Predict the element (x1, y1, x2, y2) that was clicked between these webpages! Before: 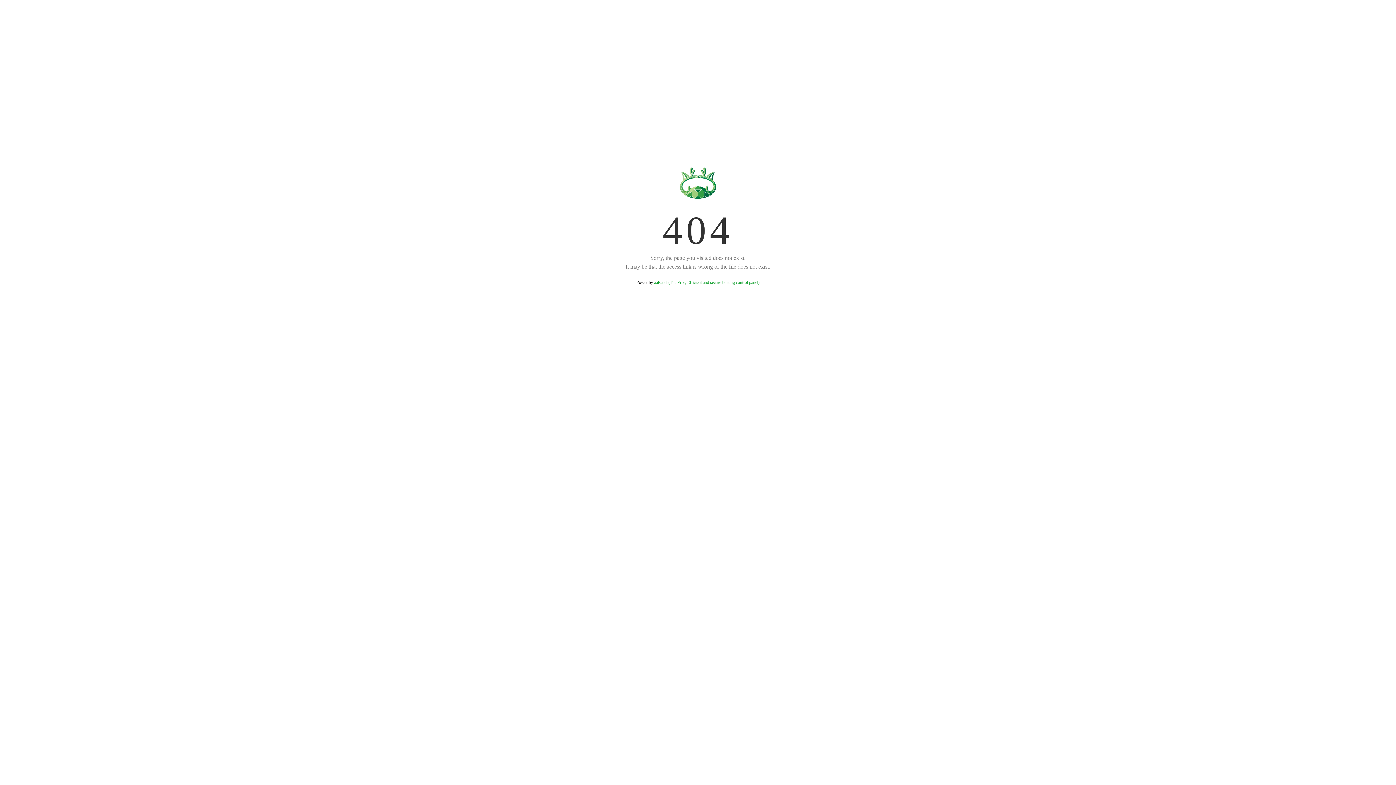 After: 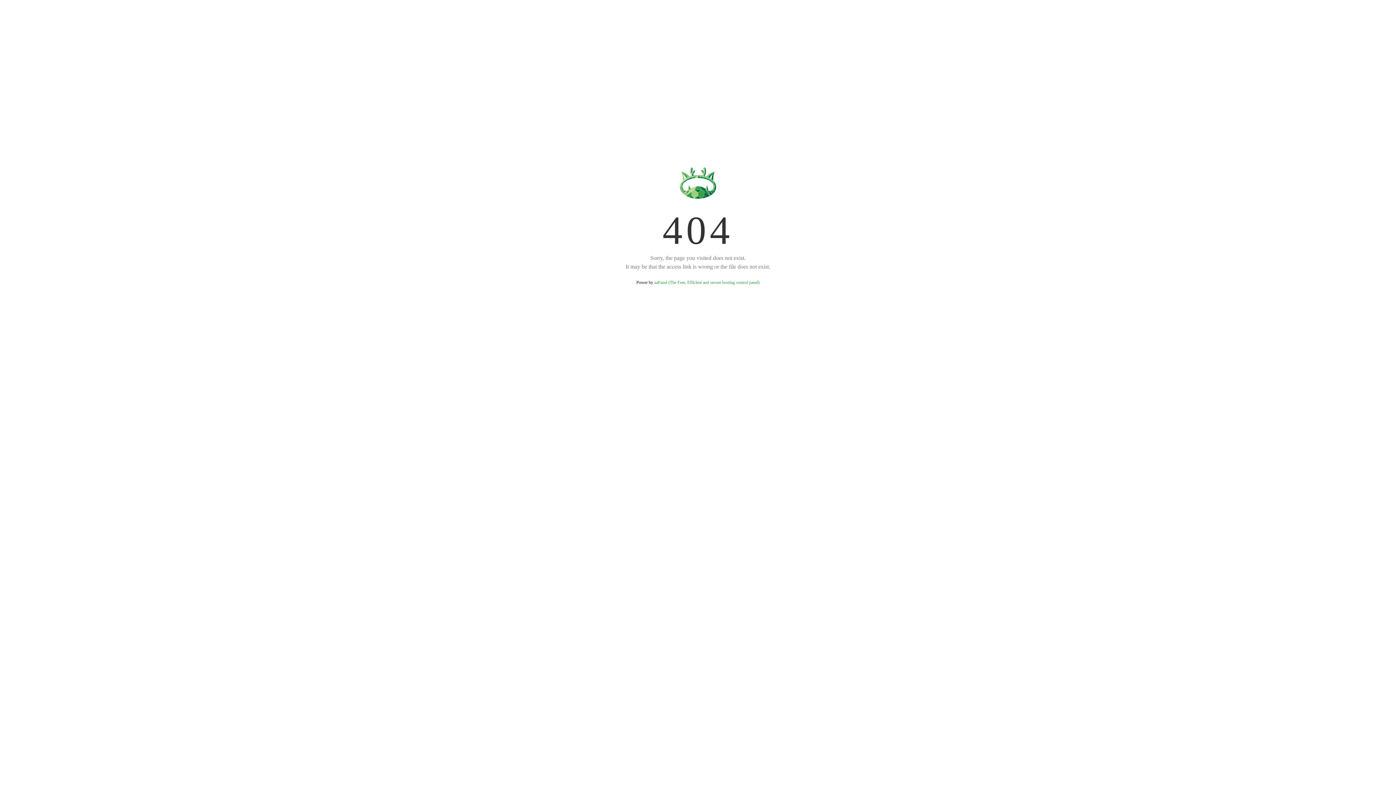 Action: bbox: (654, 280, 759, 285) label: aaPanel (The Free, Efficient and secure hosting control panel)